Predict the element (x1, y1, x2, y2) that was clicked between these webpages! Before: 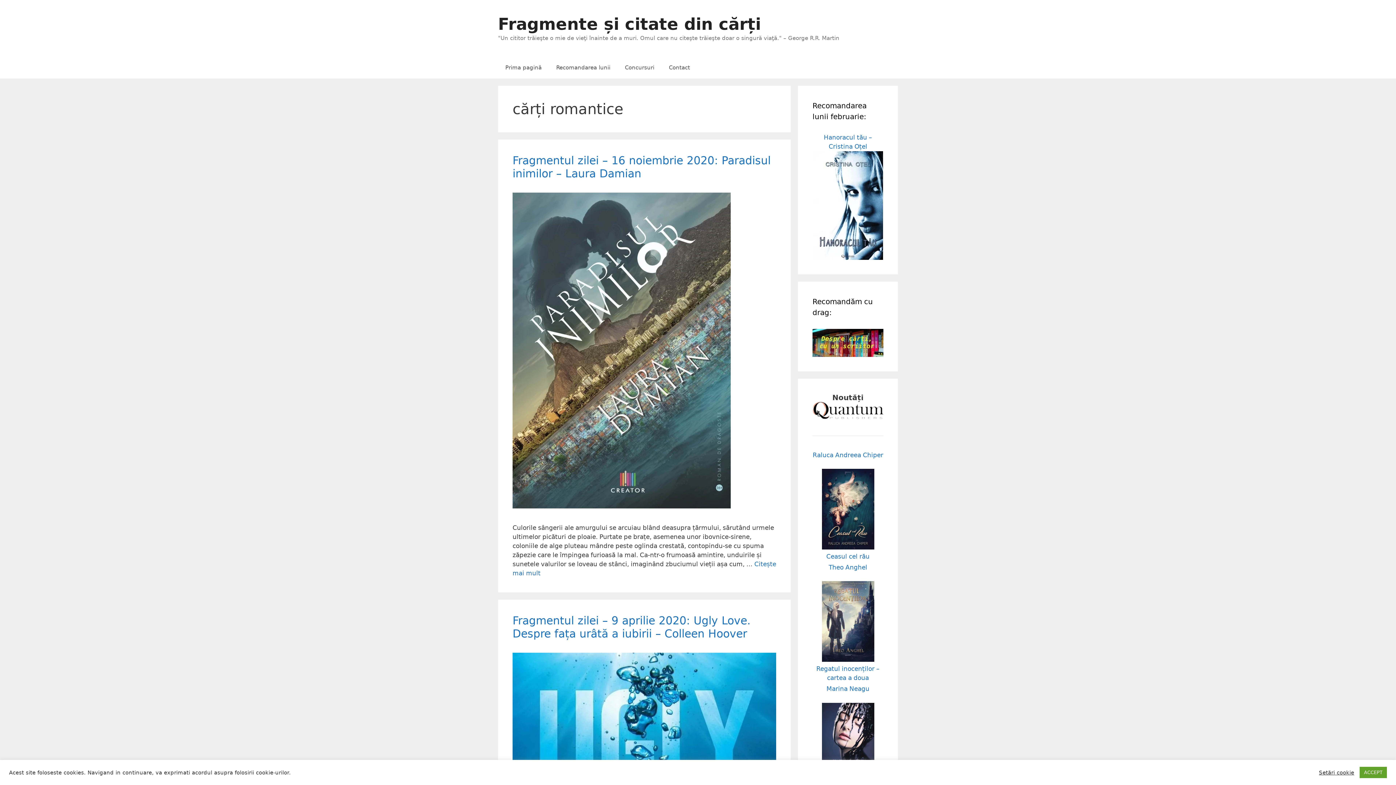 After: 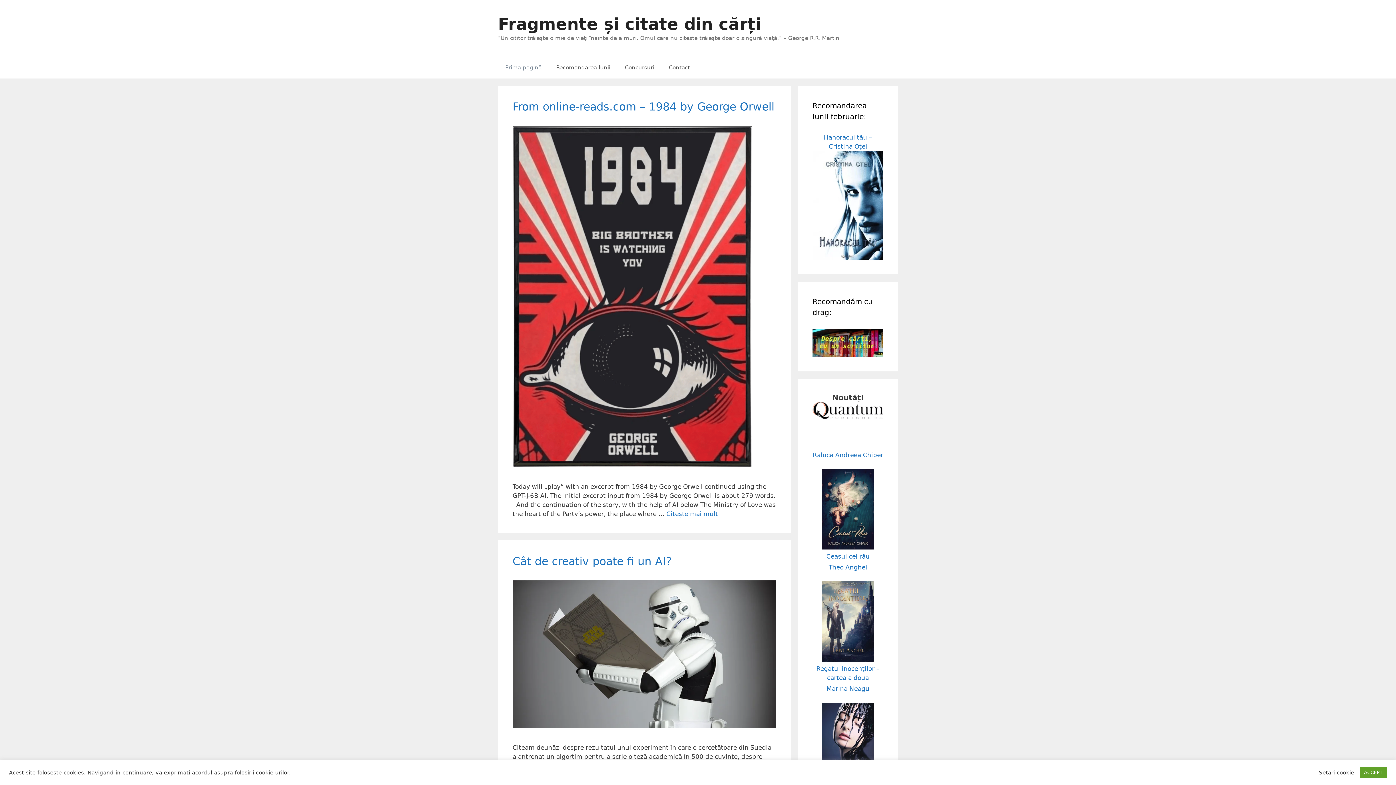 Action: label: Prima pagină bbox: (498, 56, 549, 78)